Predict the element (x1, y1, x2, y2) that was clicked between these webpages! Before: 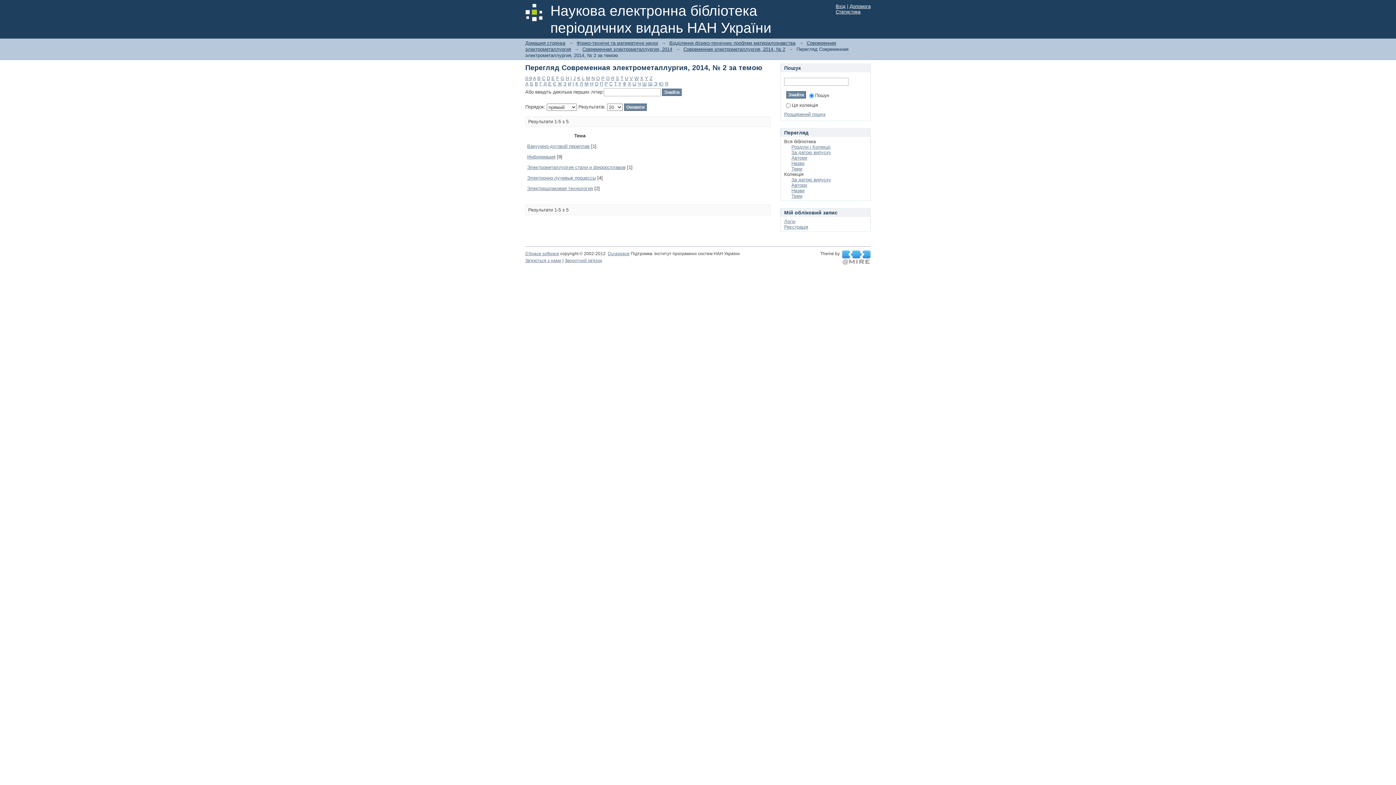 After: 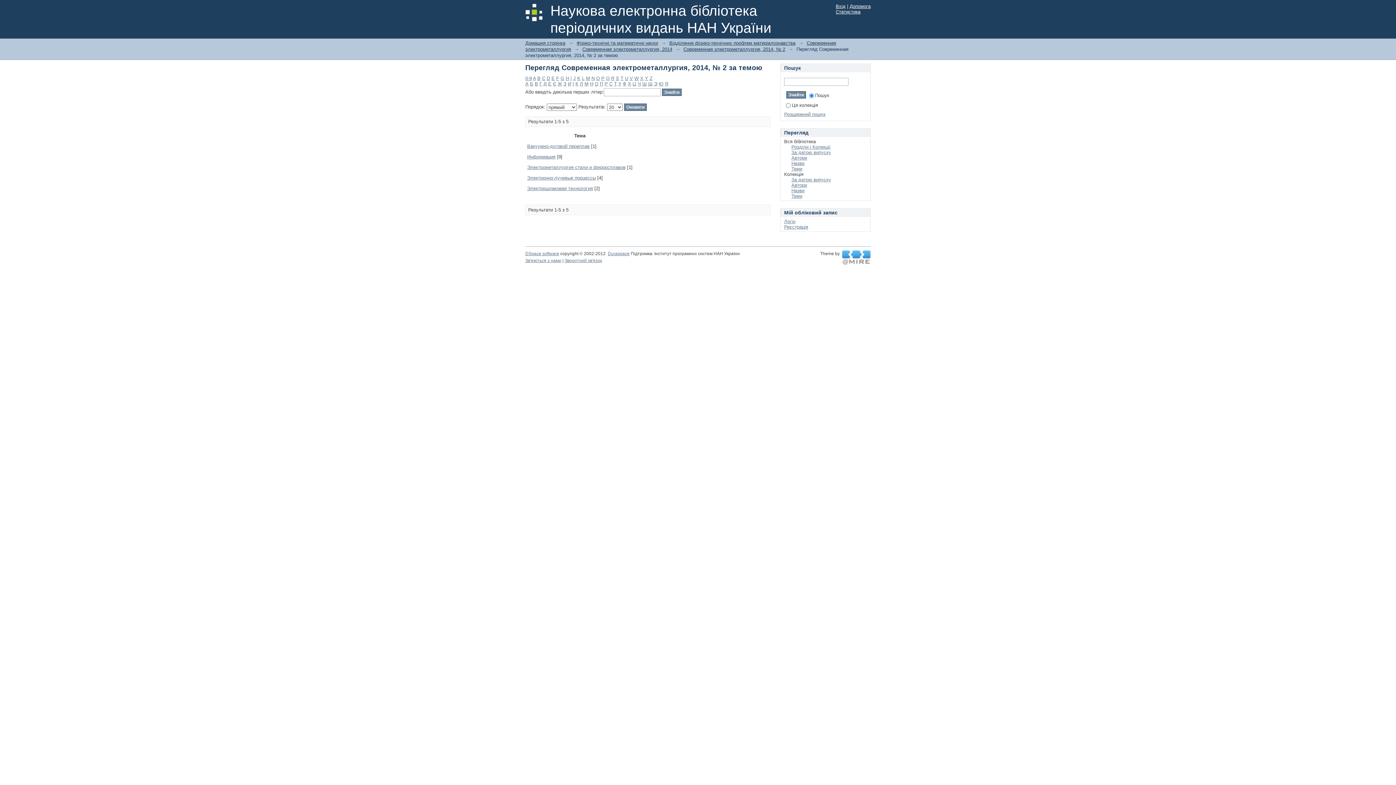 Action: bbox: (842, 255, 870, 260) label:  